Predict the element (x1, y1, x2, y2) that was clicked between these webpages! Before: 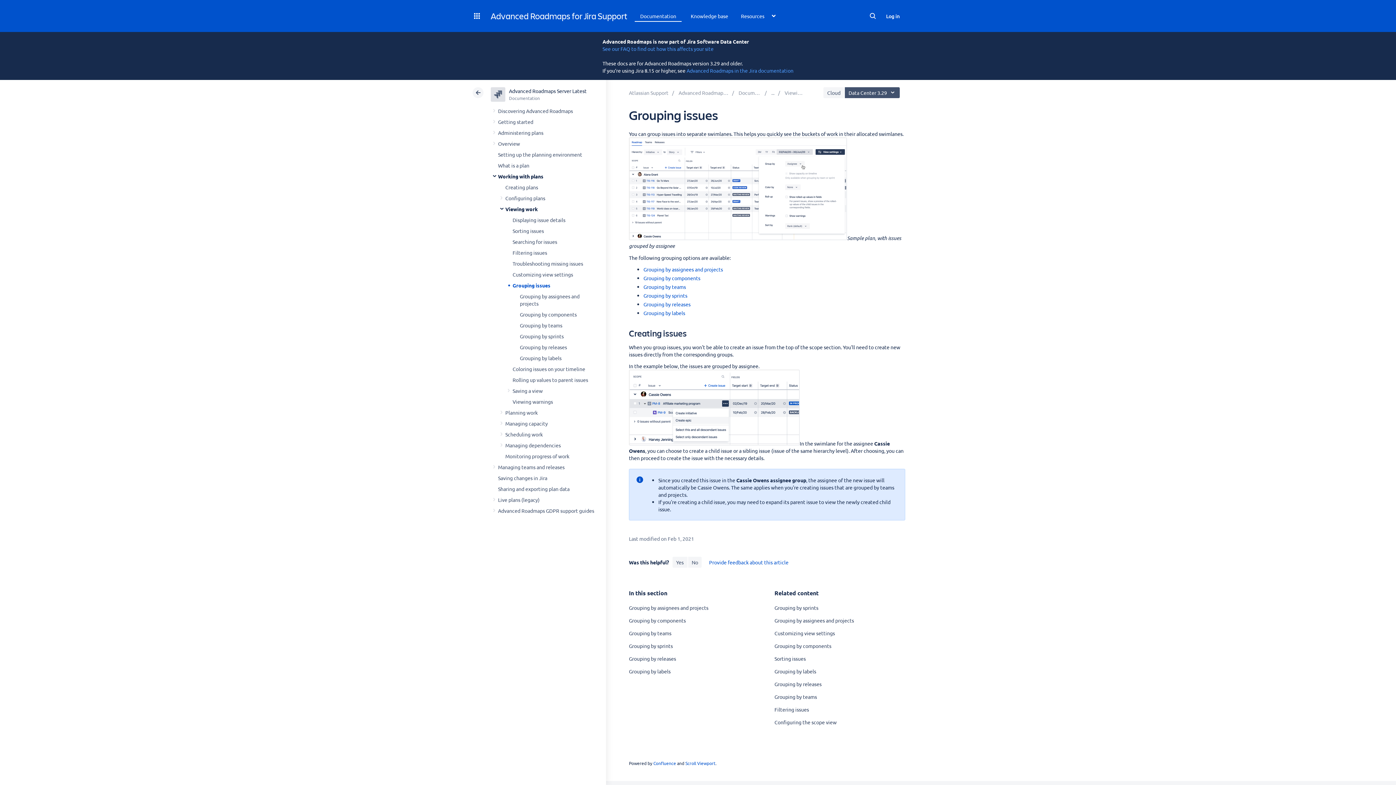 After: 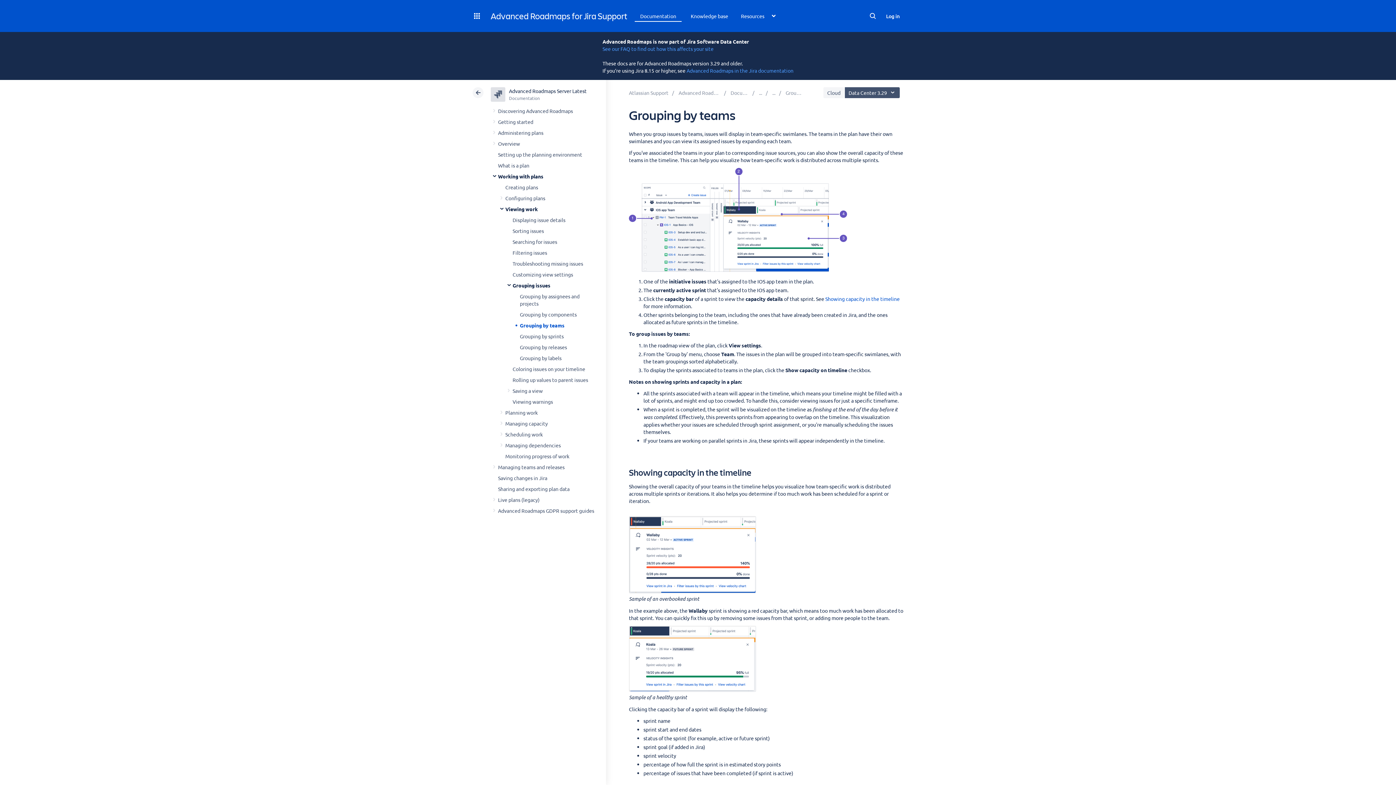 Action: bbox: (643, 283, 686, 290) label: Grouping by teams